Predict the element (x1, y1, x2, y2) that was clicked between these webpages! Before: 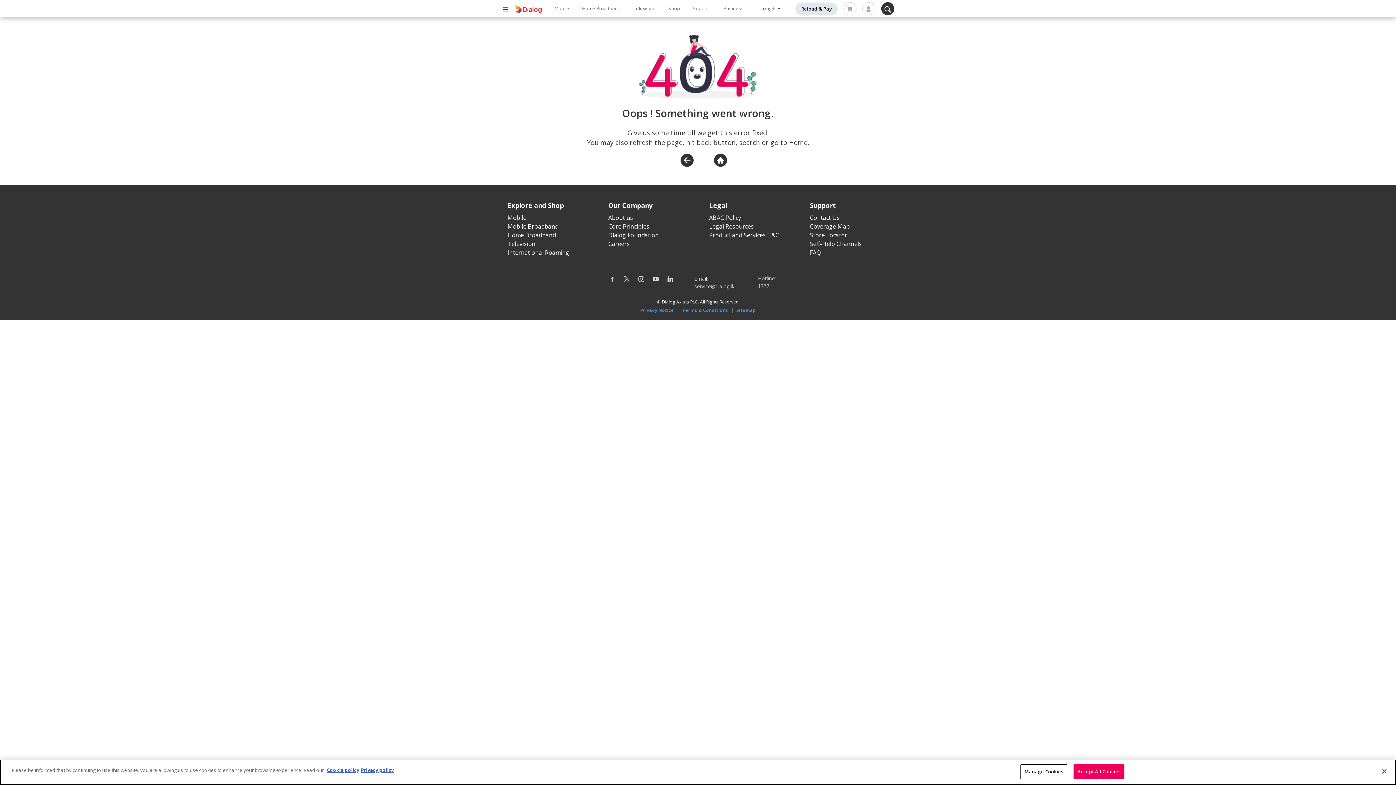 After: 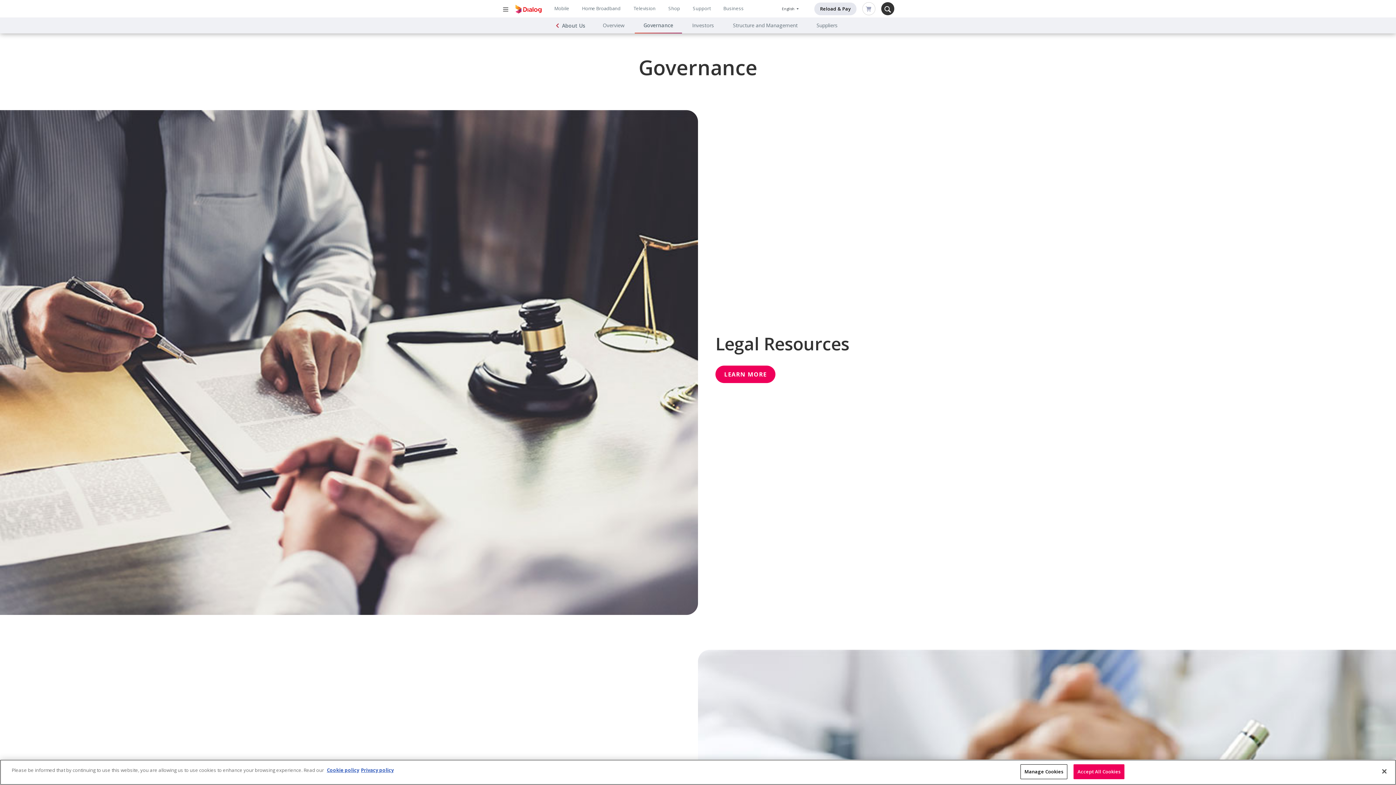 Action: label: Core Principles bbox: (608, 222, 649, 230)